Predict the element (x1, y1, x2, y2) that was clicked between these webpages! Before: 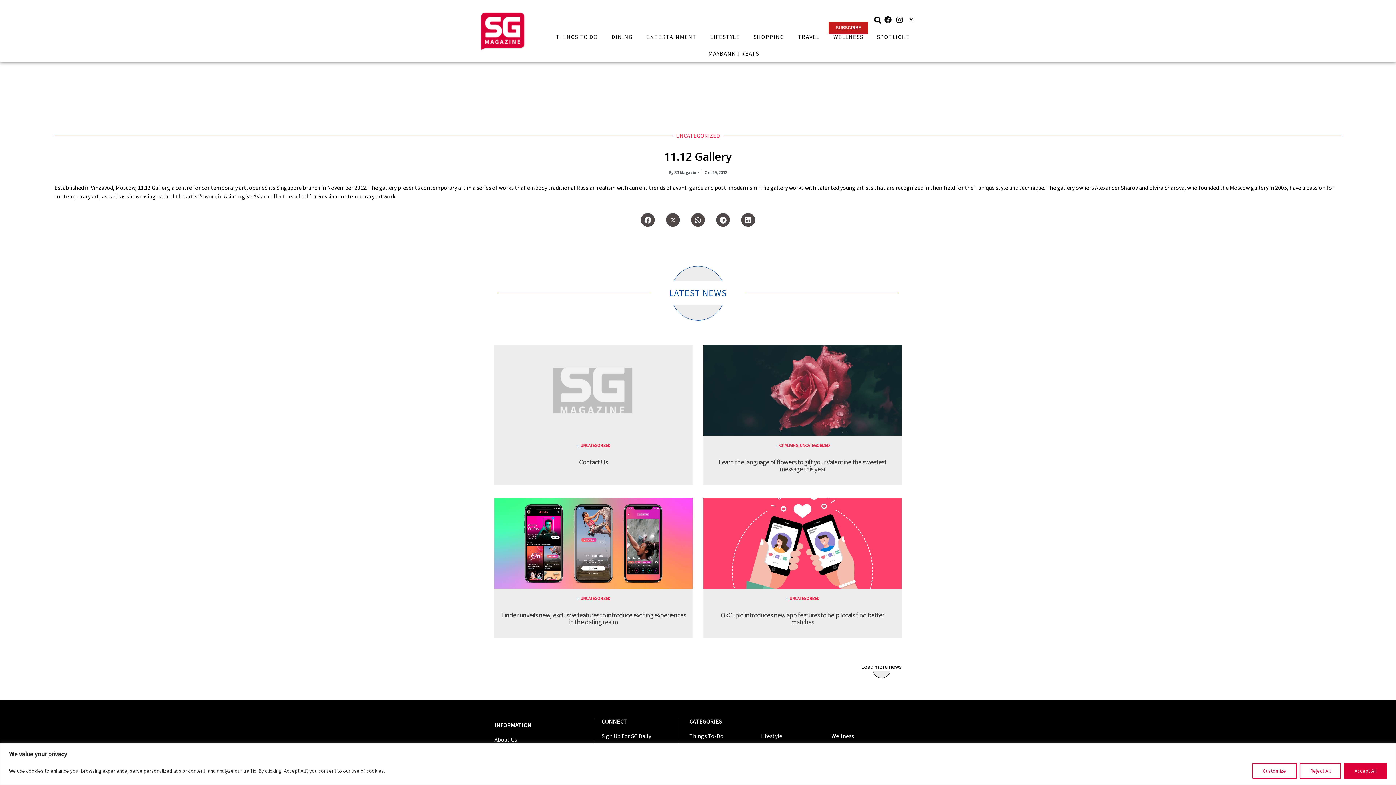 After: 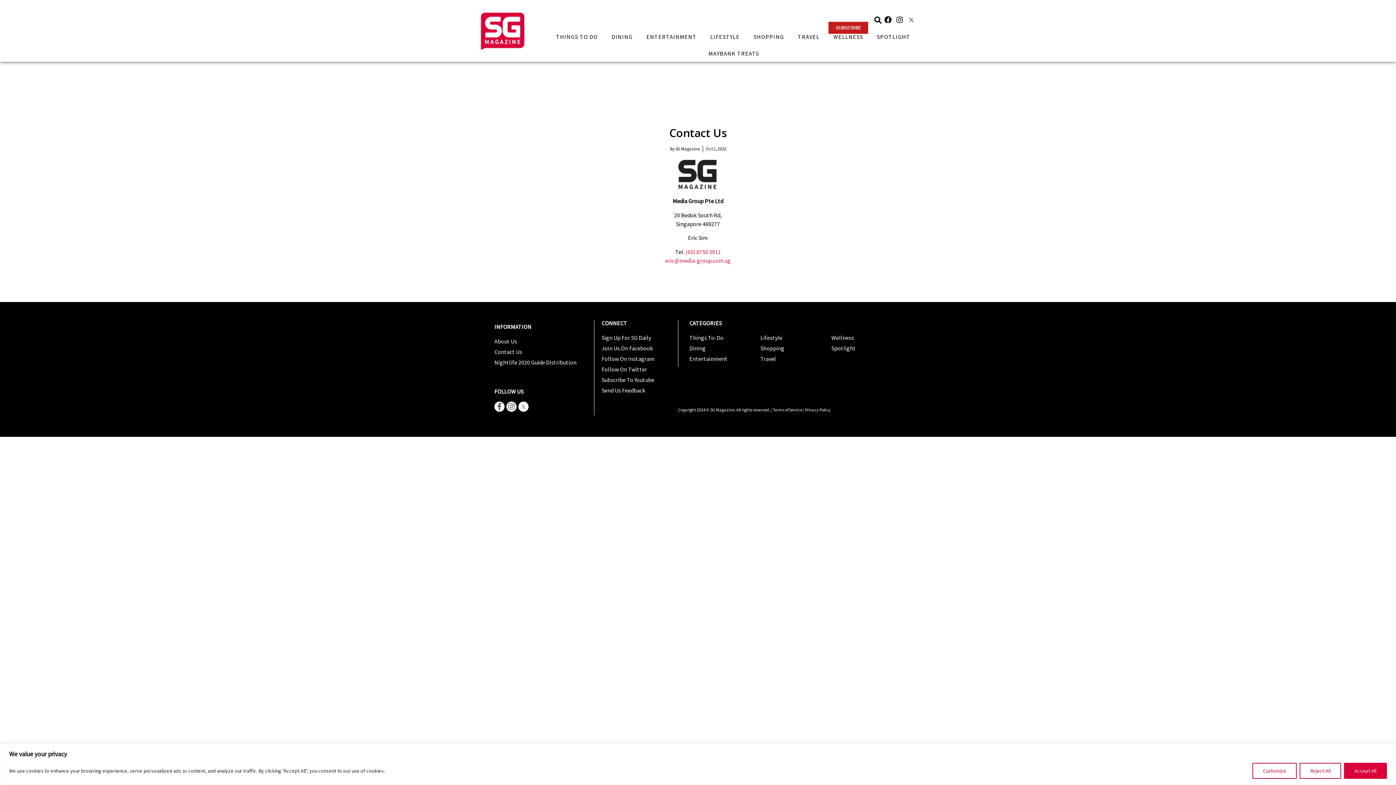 Action: bbox: (494, 430, 692, 437)